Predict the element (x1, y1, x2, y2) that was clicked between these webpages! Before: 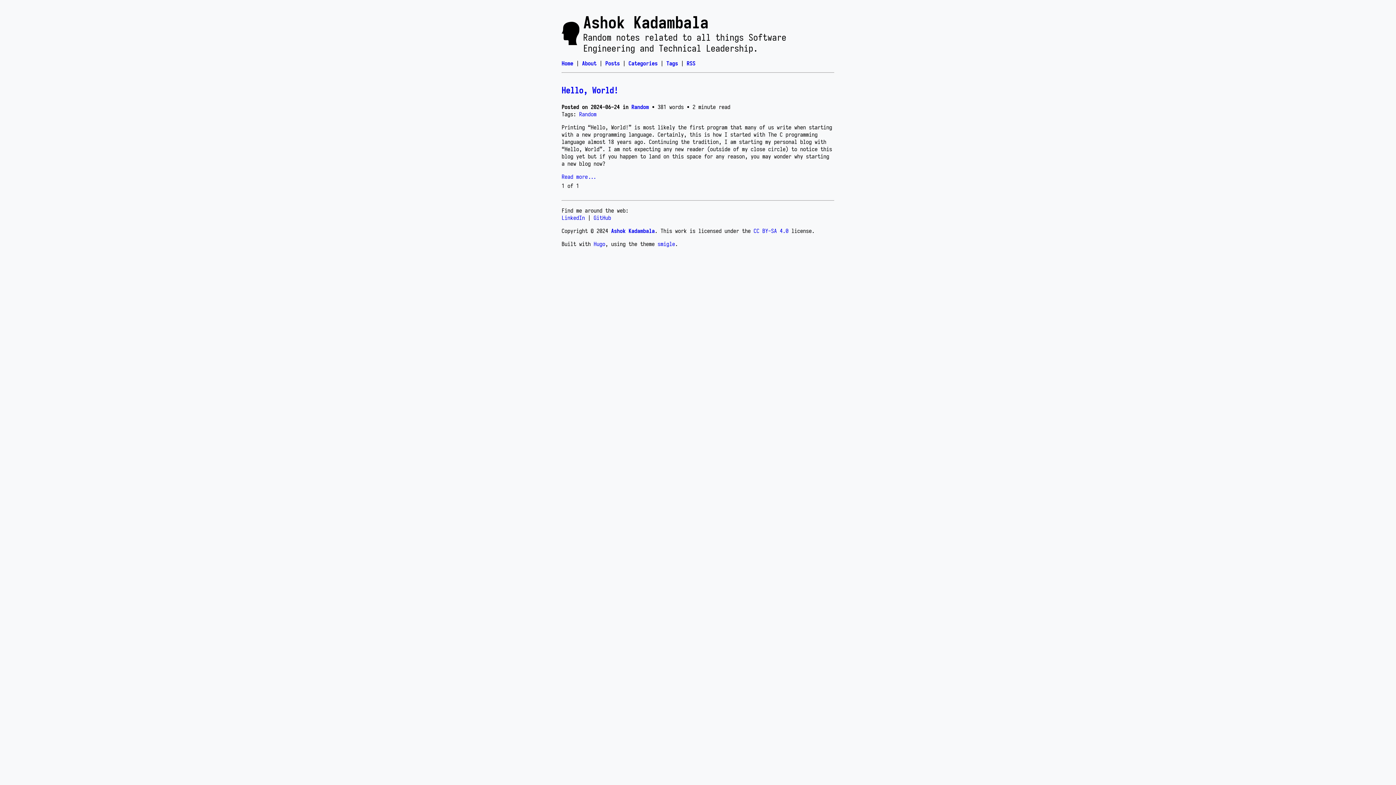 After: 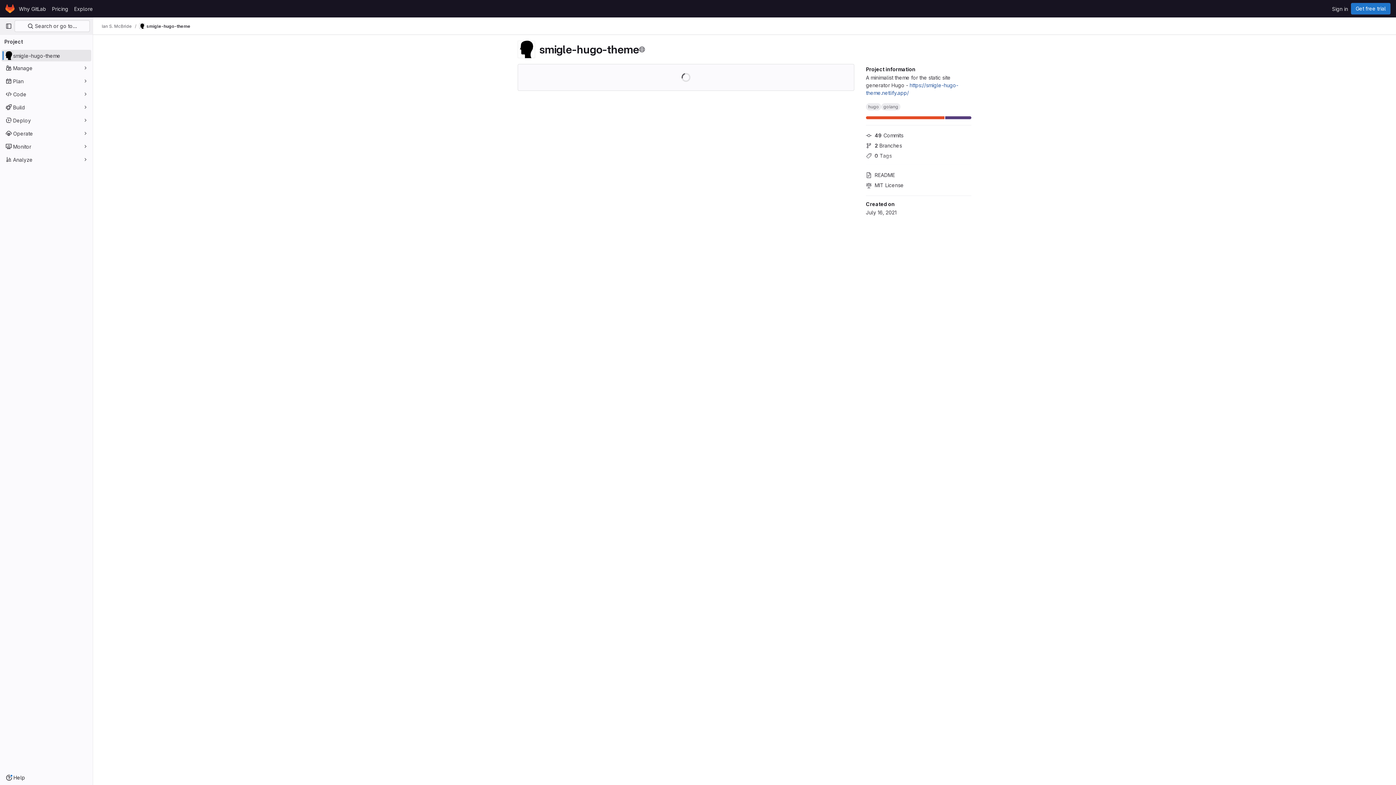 Action: label: smigle bbox: (657, 240, 675, 247)